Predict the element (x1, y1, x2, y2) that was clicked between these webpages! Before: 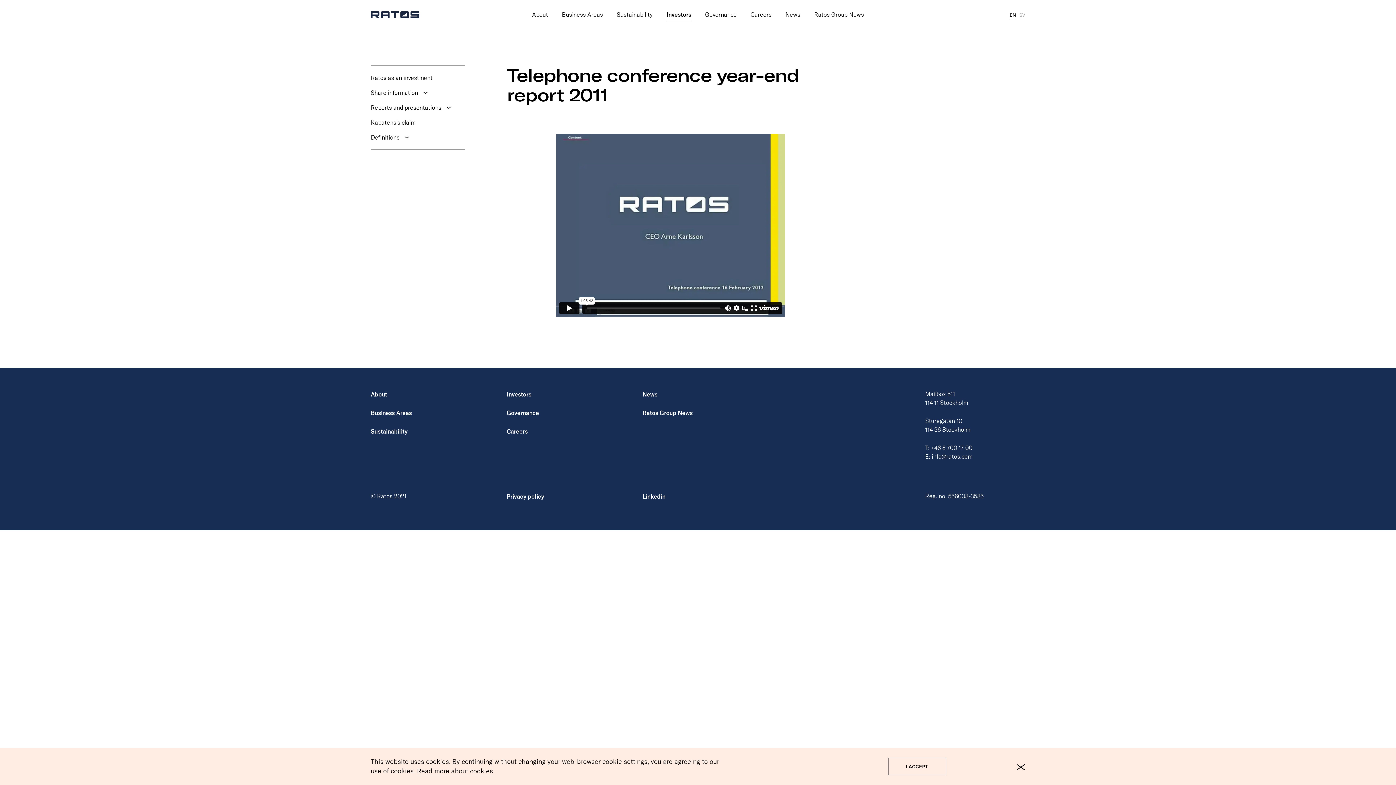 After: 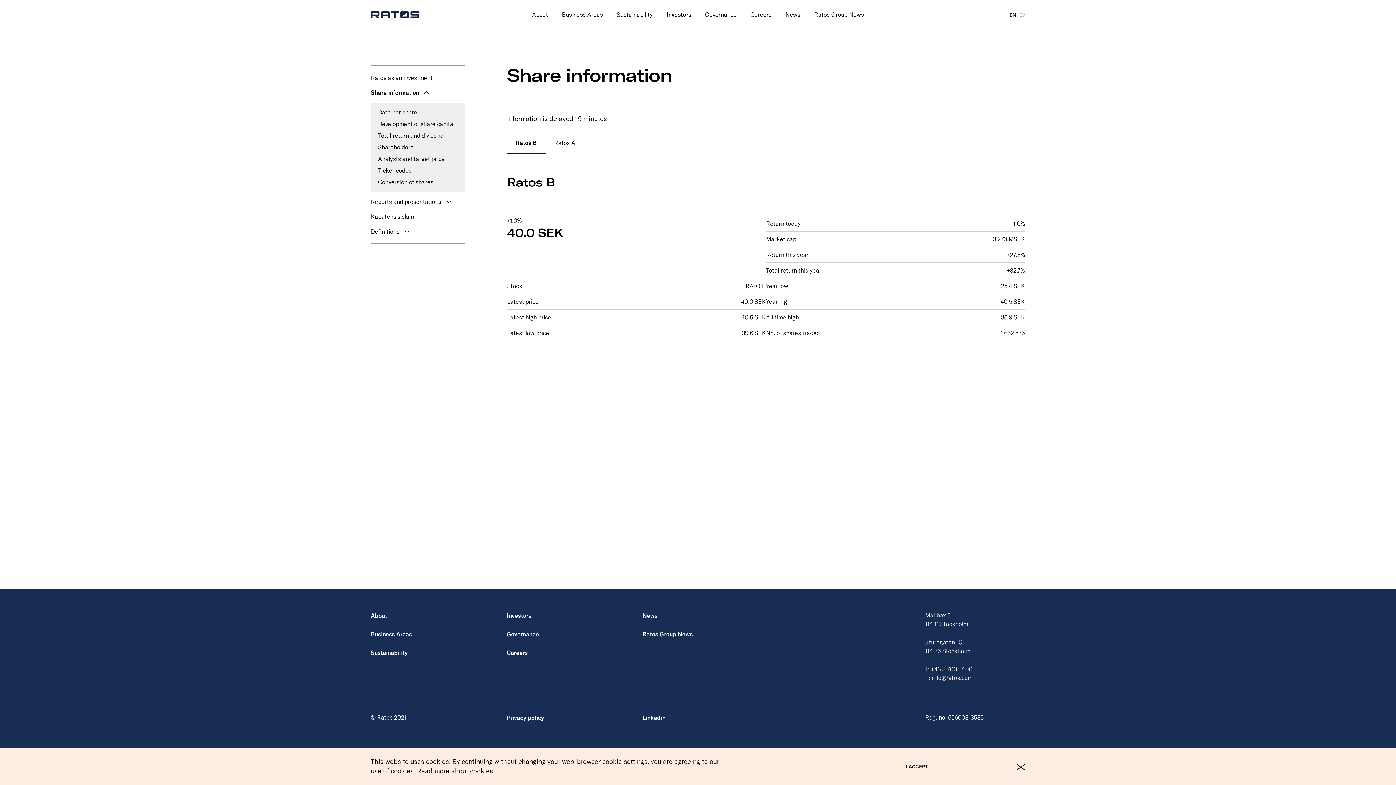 Action: bbox: (370, 89, 418, 96) label: Share information